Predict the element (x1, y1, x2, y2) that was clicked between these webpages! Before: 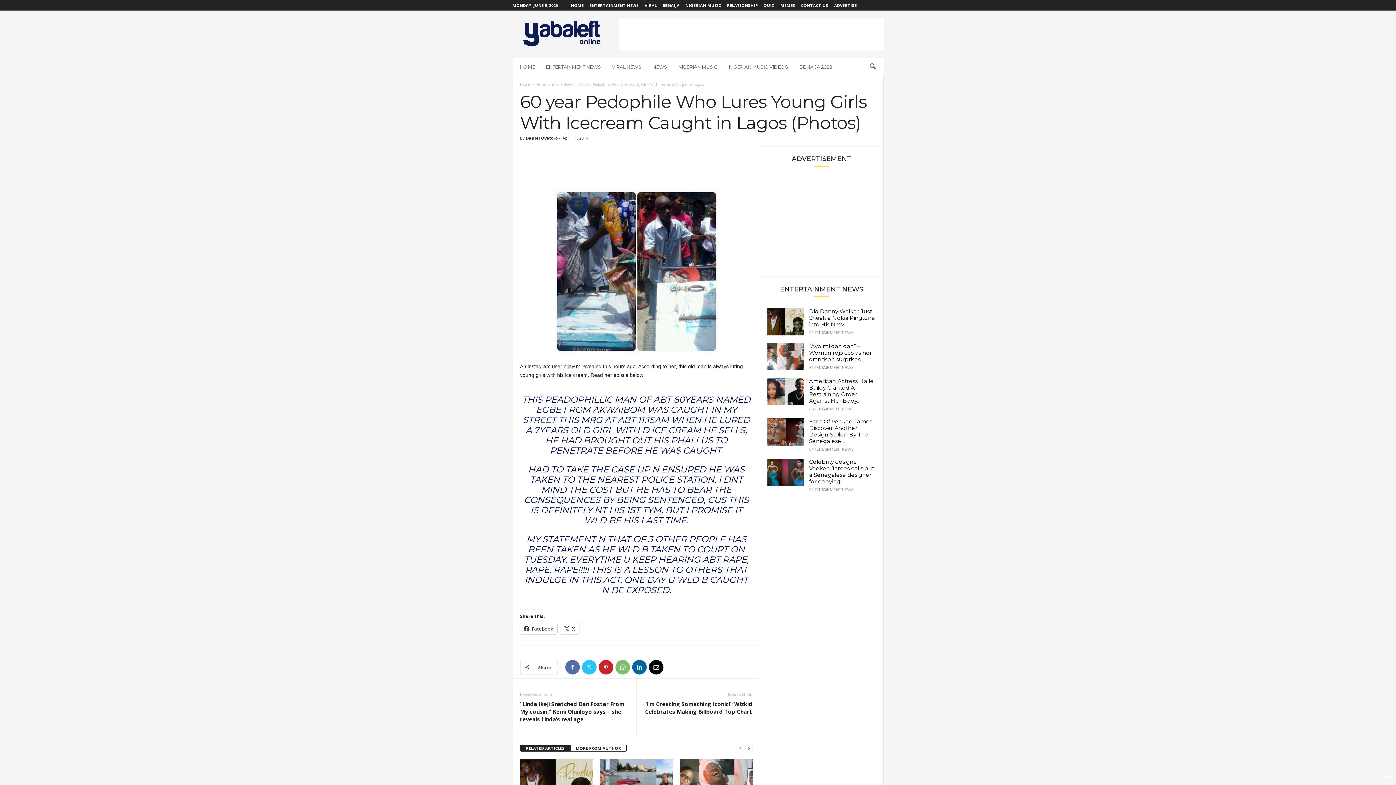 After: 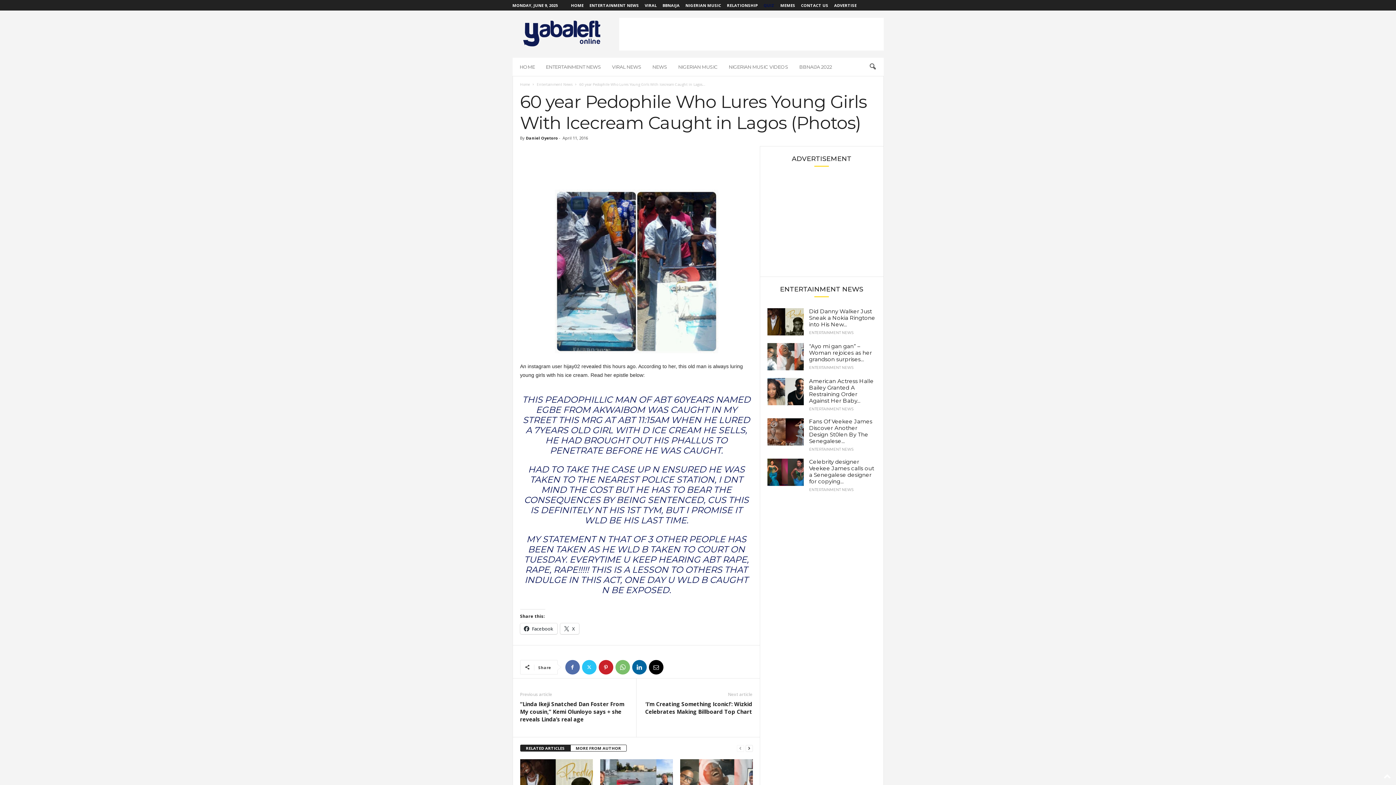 Action: bbox: (763, 2, 774, 8) label: QUIZ